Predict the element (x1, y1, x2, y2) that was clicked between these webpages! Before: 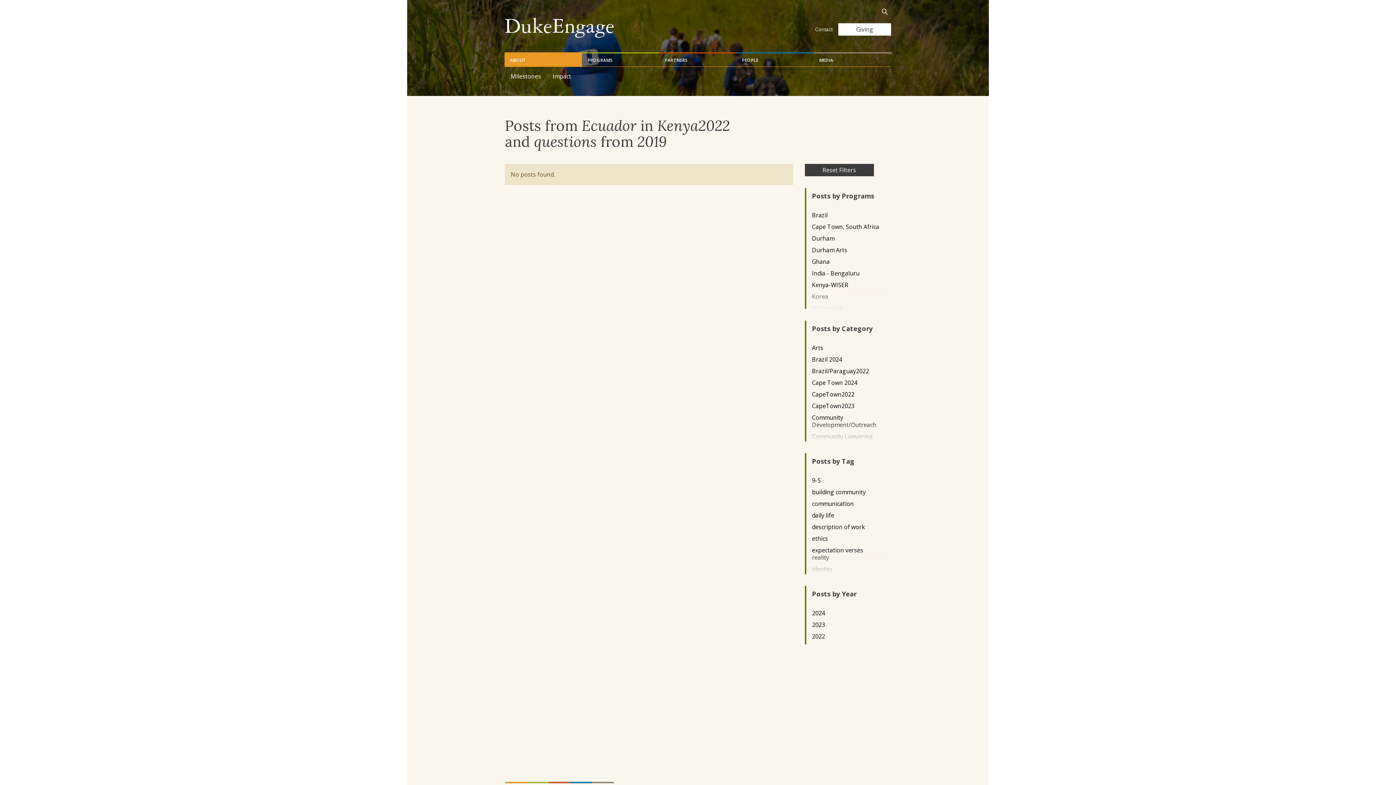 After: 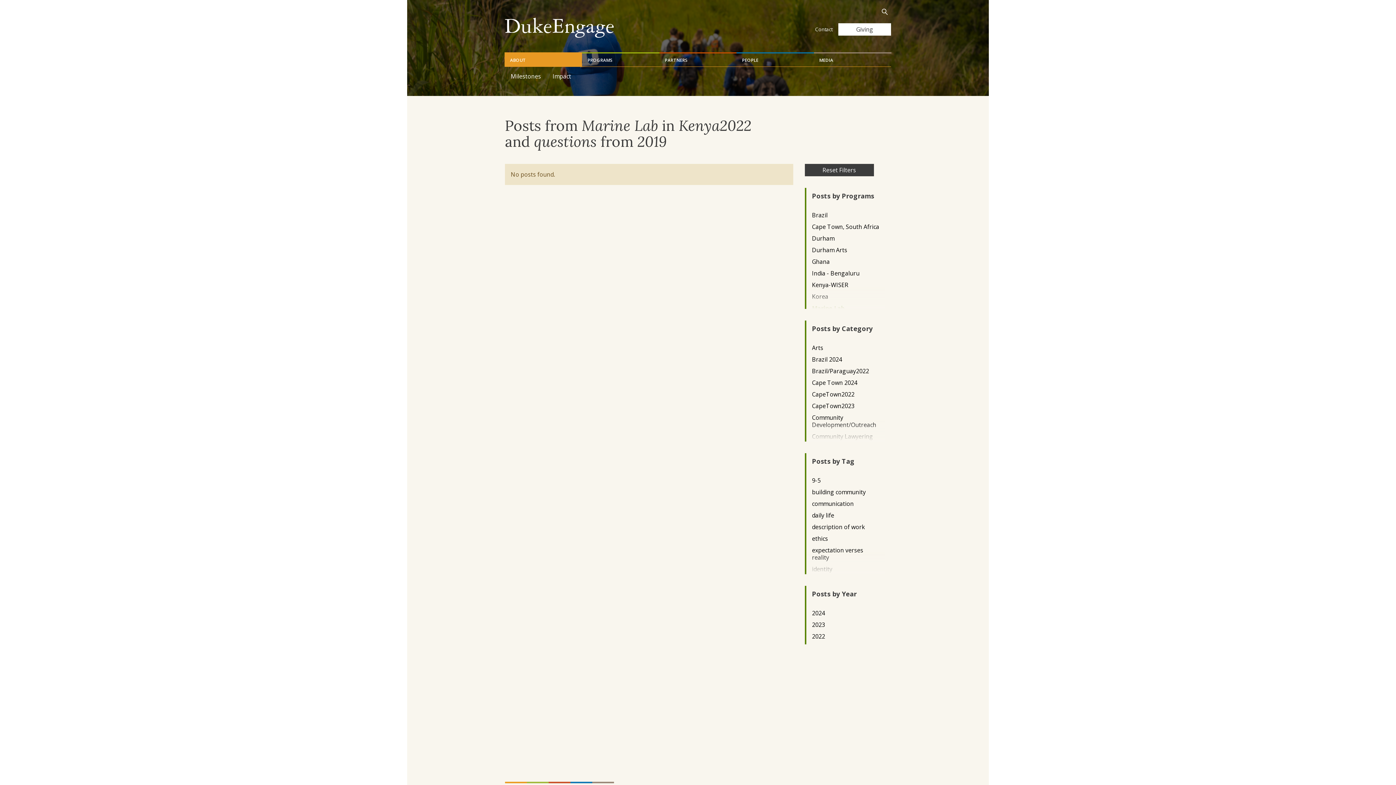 Action: label: Marine Lab bbox: (812, 304, 879, 311)